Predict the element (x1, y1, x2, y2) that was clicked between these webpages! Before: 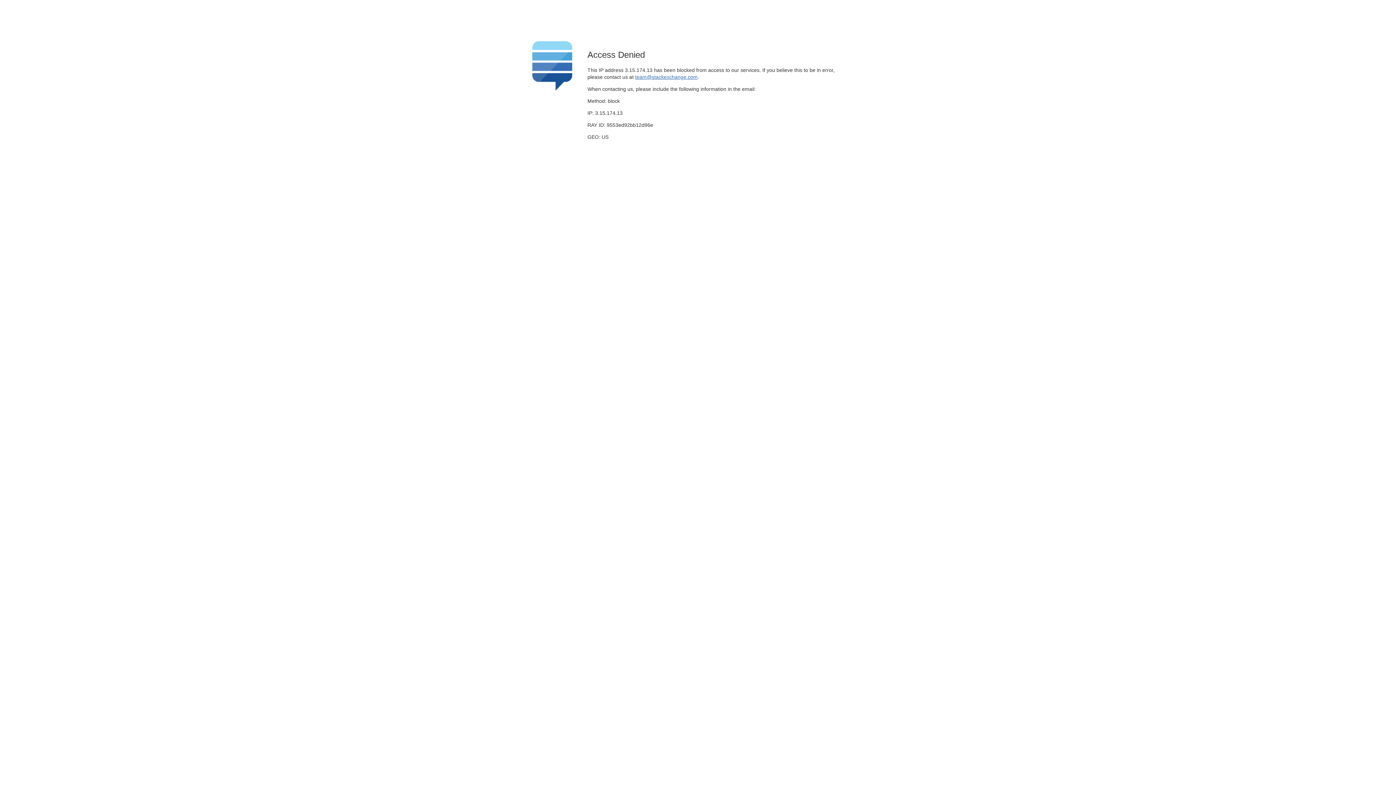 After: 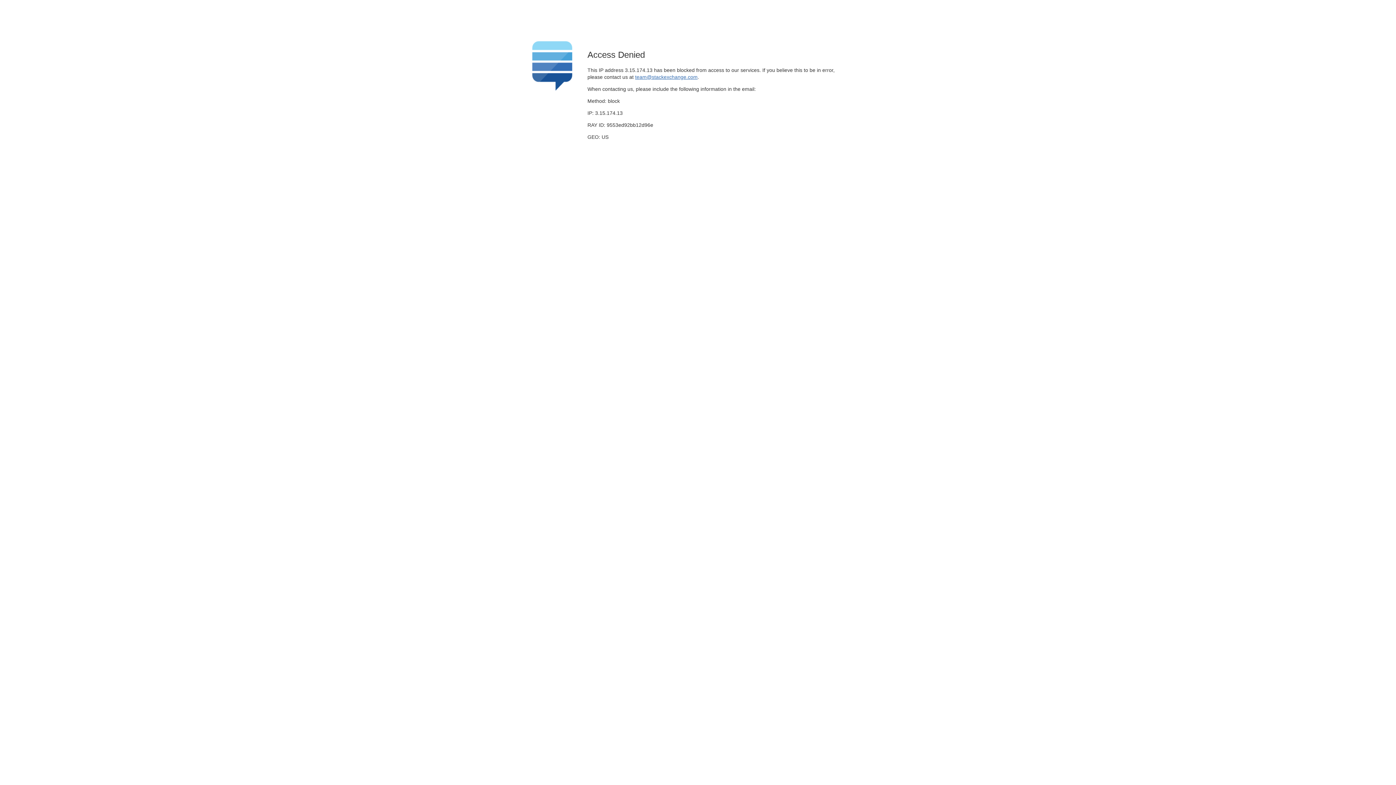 Action: bbox: (635, 74, 697, 79) label: team@stackexchange.com